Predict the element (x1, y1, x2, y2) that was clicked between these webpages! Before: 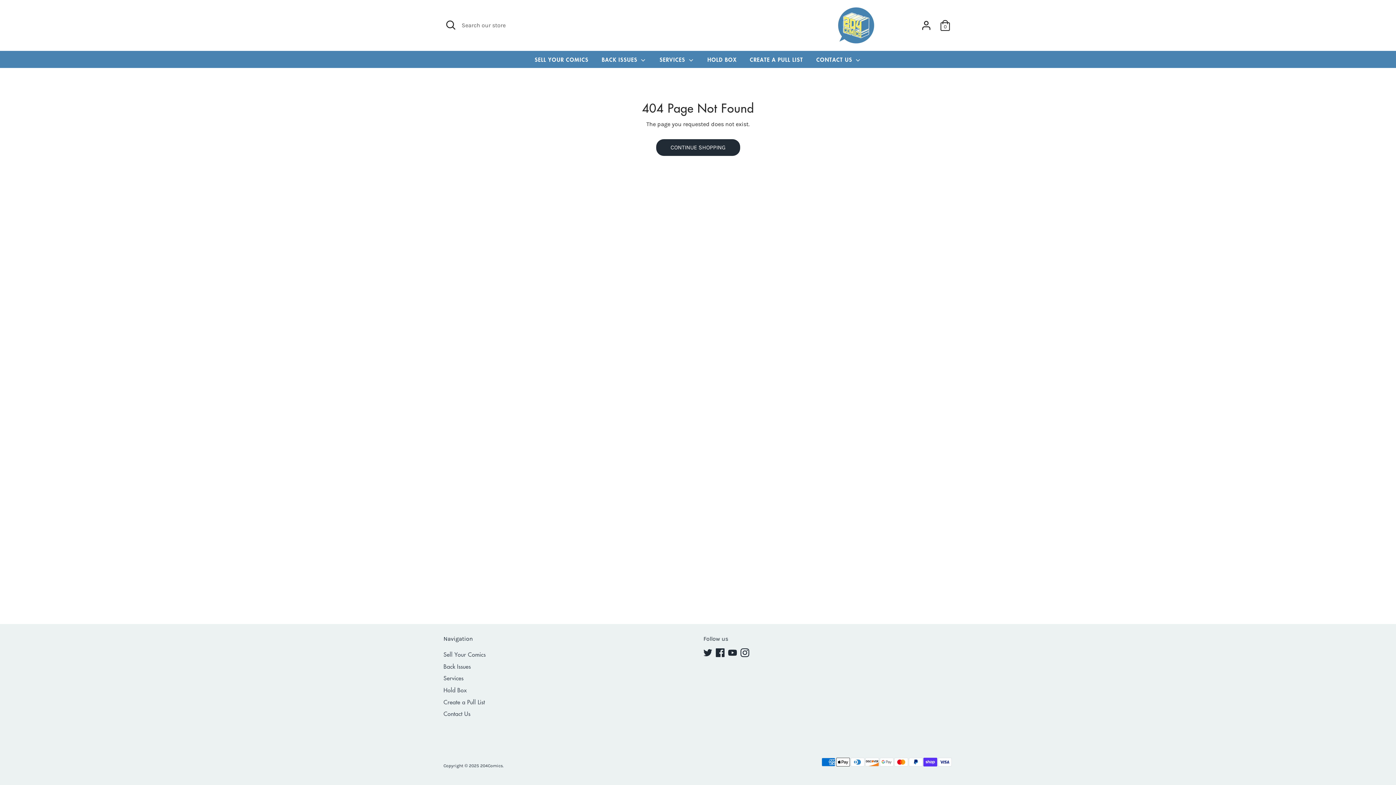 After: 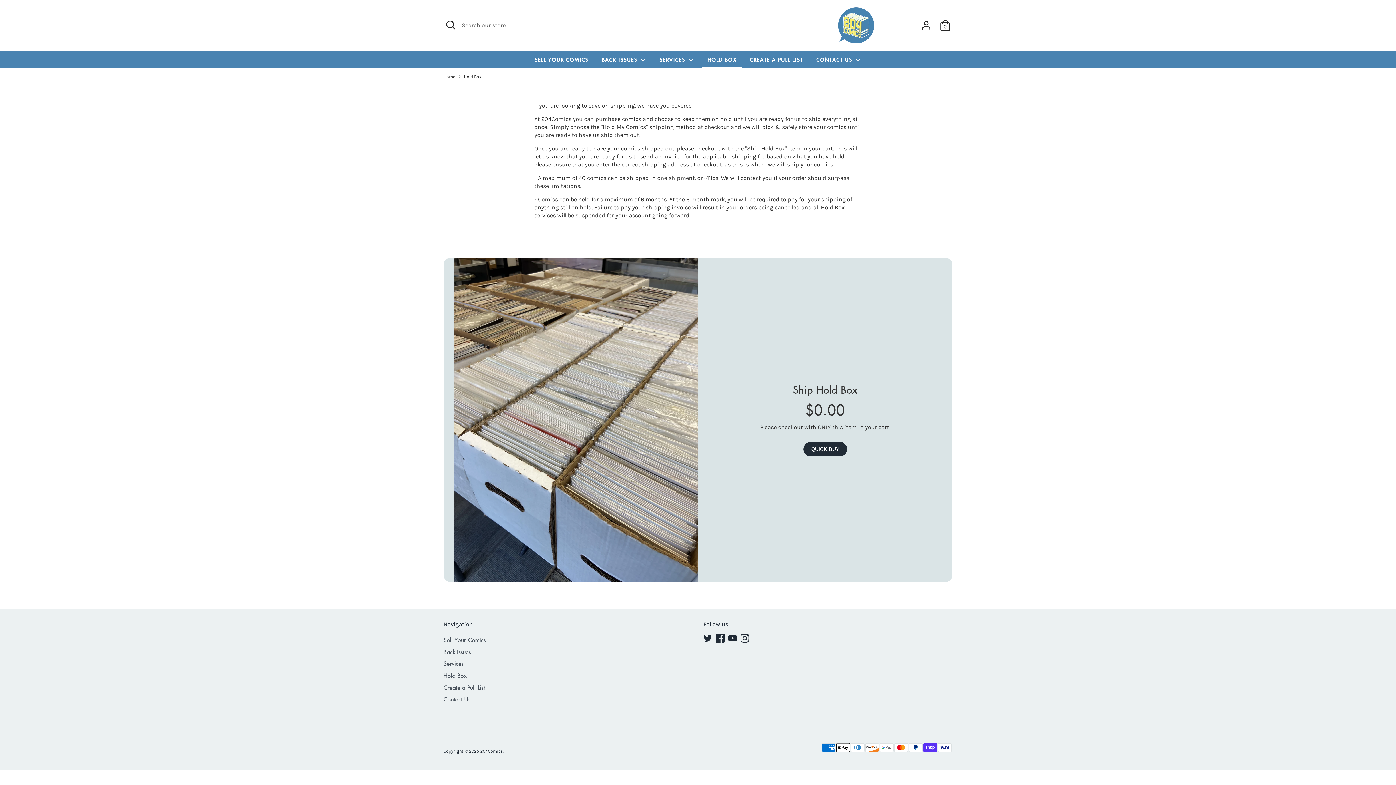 Action: bbox: (443, 686, 466, 694) label: Hold Box